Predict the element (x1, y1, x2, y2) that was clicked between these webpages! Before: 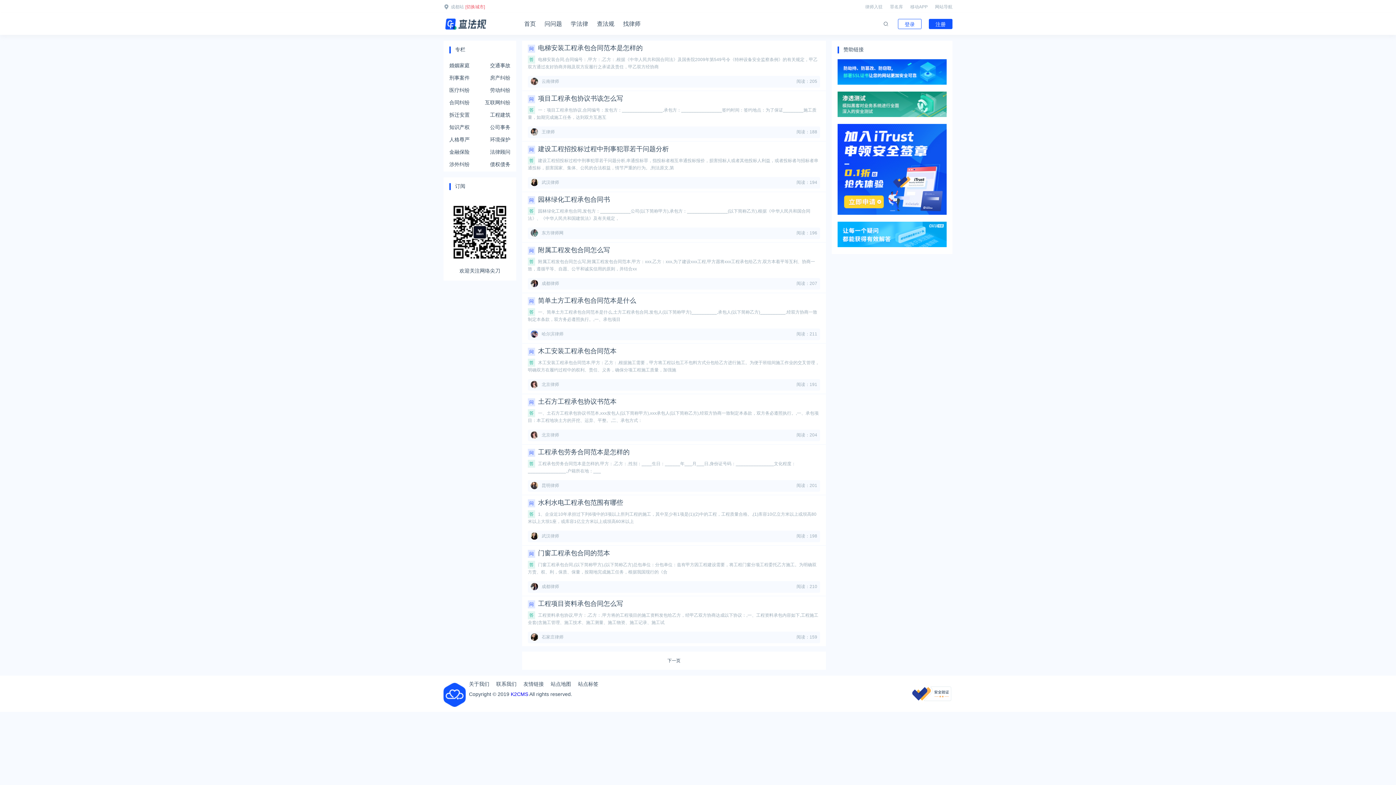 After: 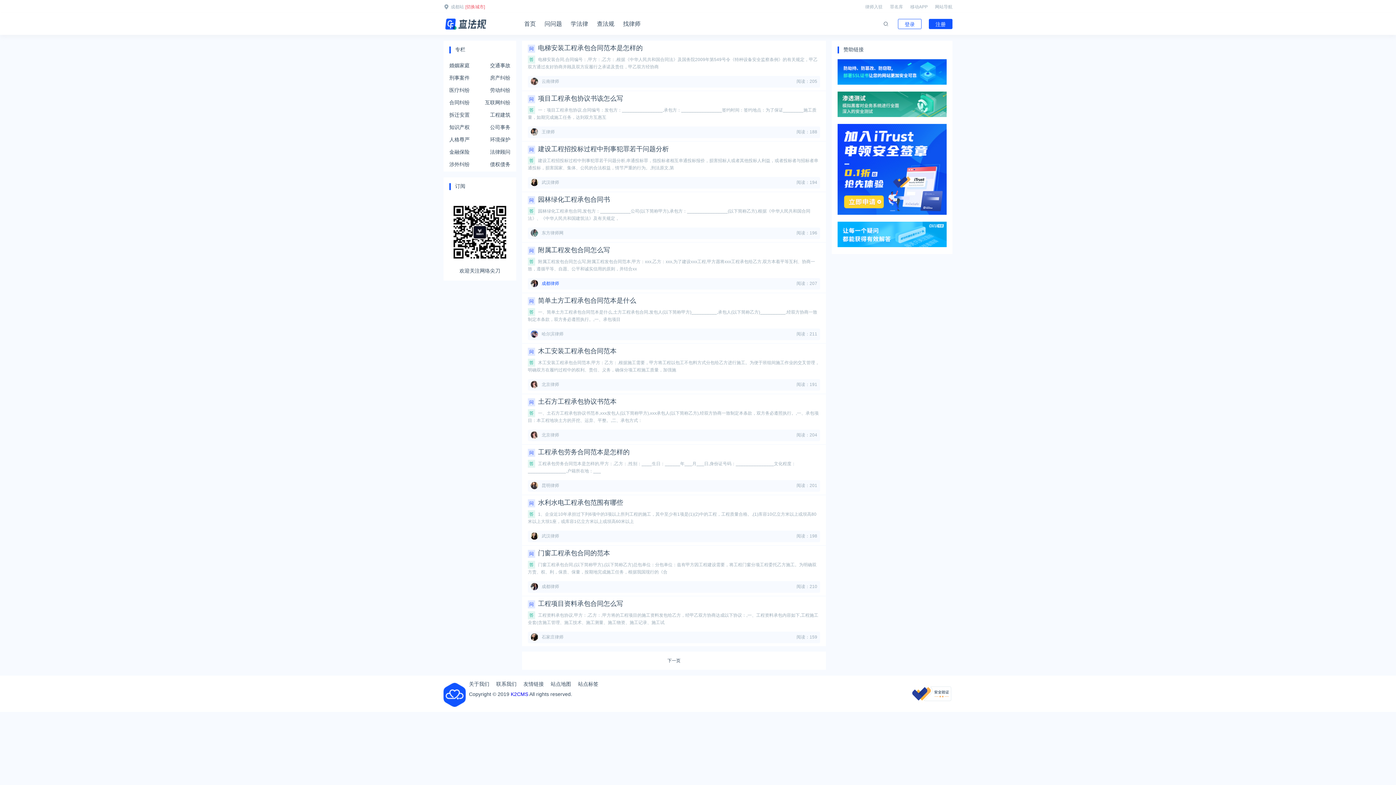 Action: bbox: (541, 281, 559, 286) label: 成都律师